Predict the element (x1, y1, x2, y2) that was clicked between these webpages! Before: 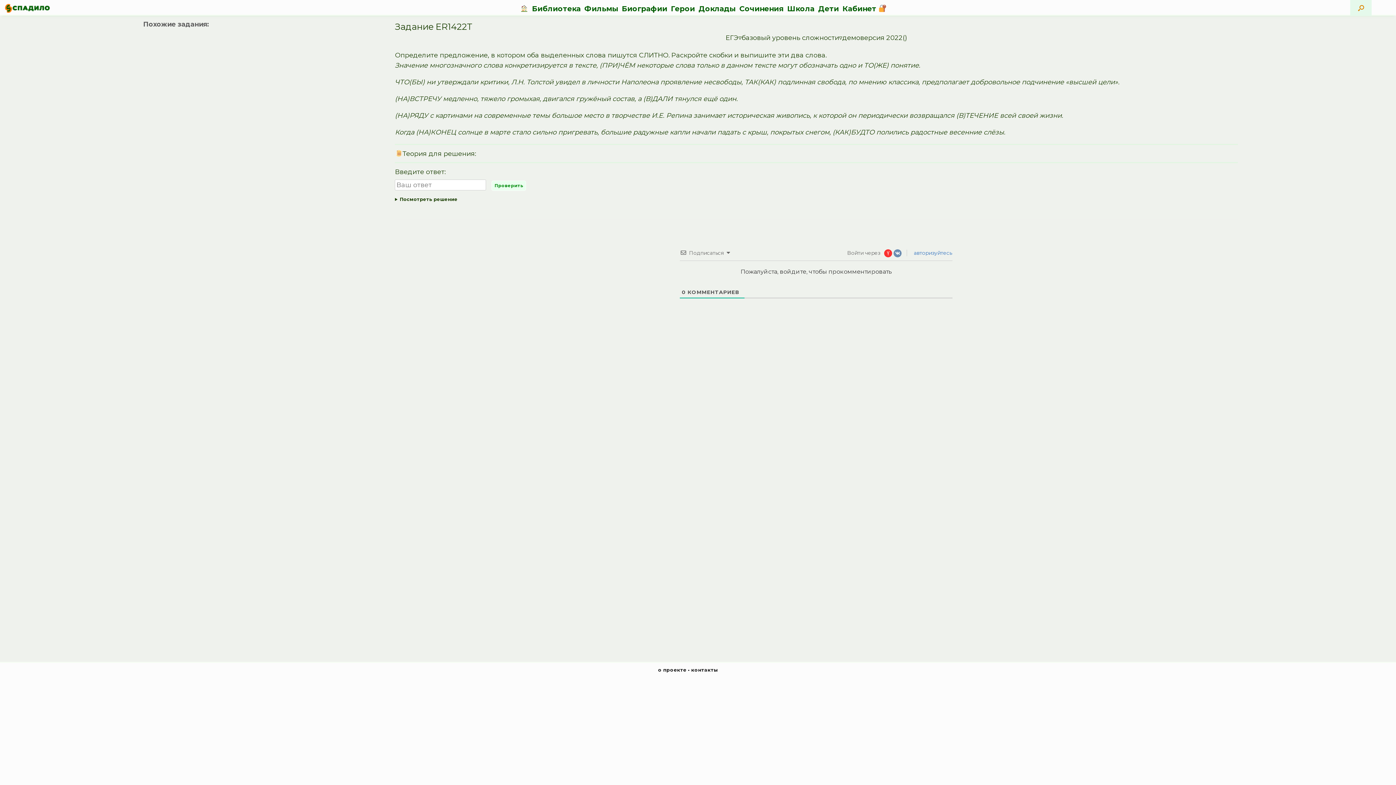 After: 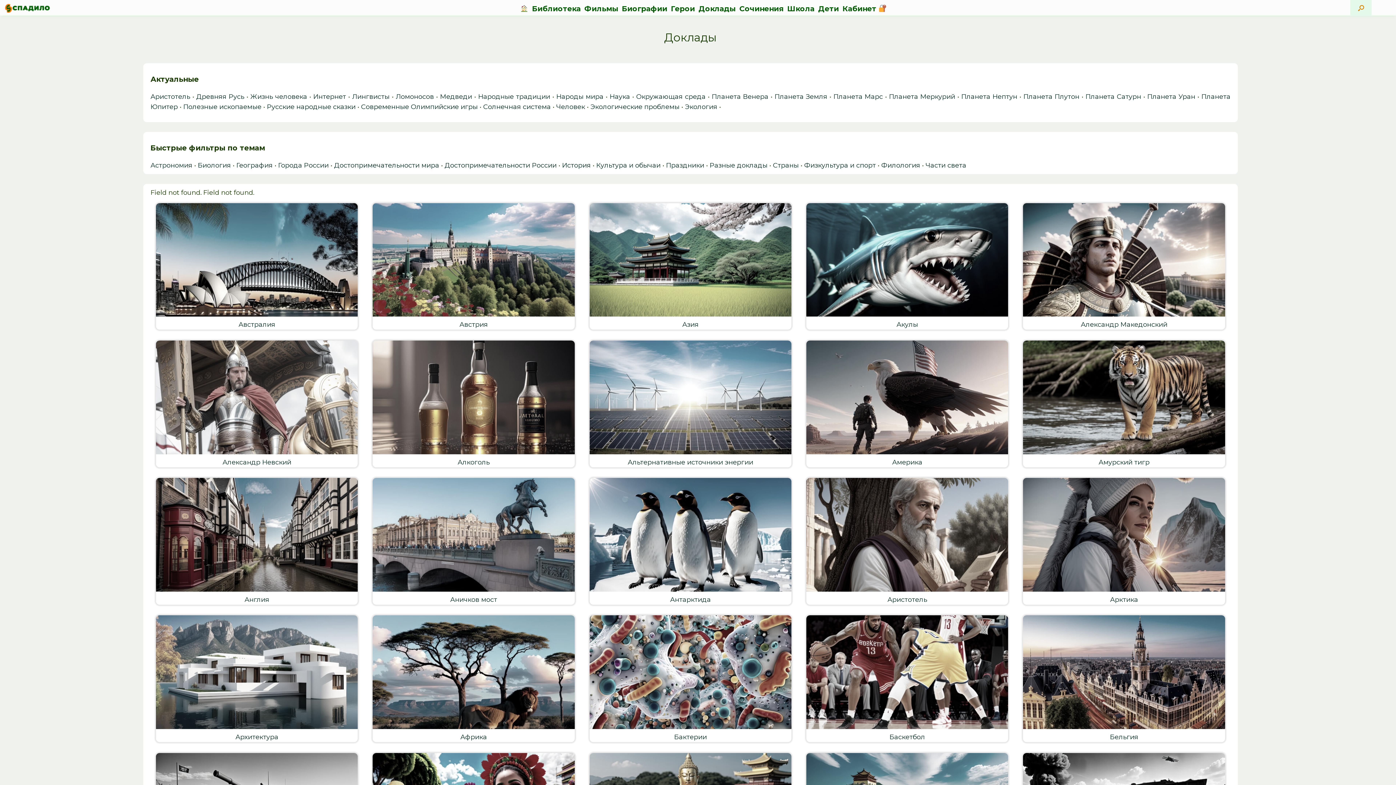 Action: label: Доклады bbox: (696, 0, 737, 16)